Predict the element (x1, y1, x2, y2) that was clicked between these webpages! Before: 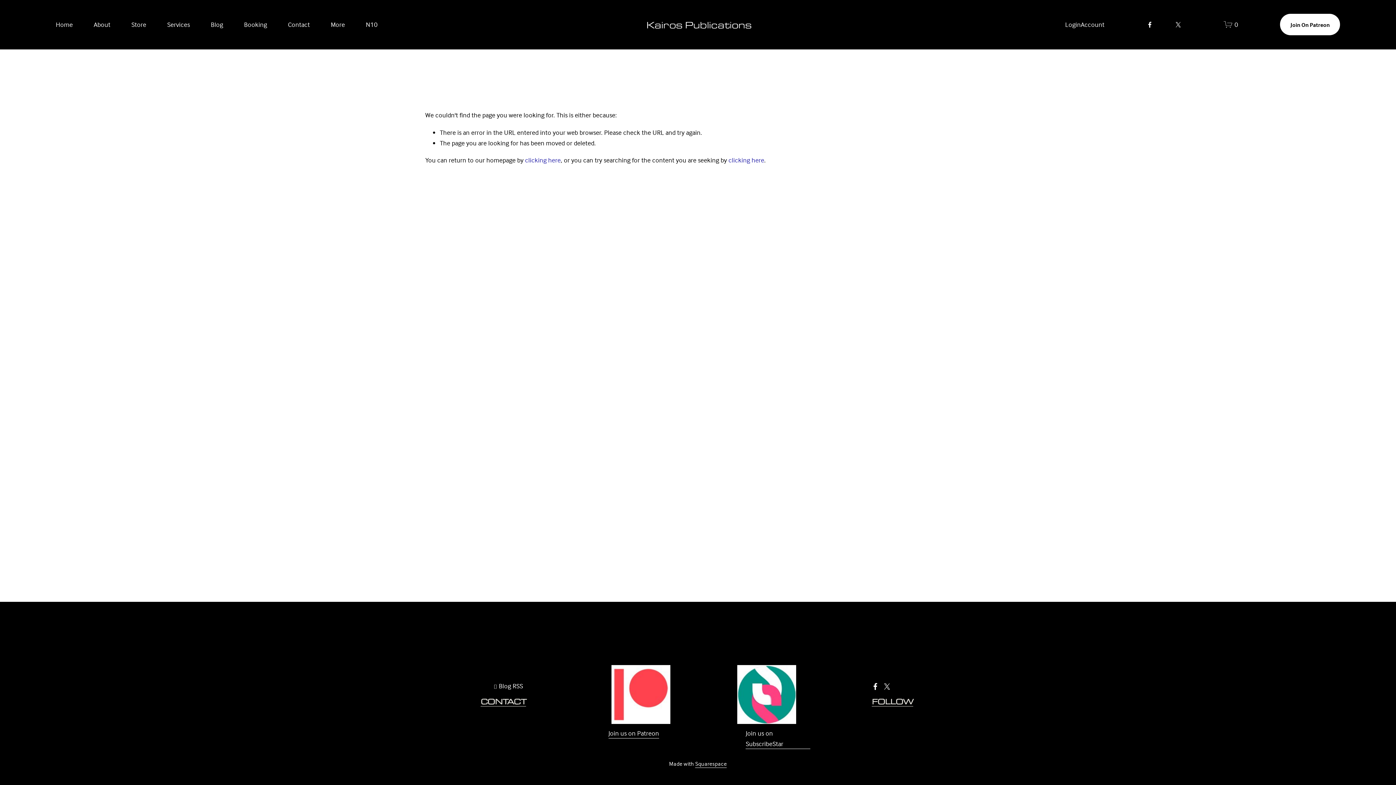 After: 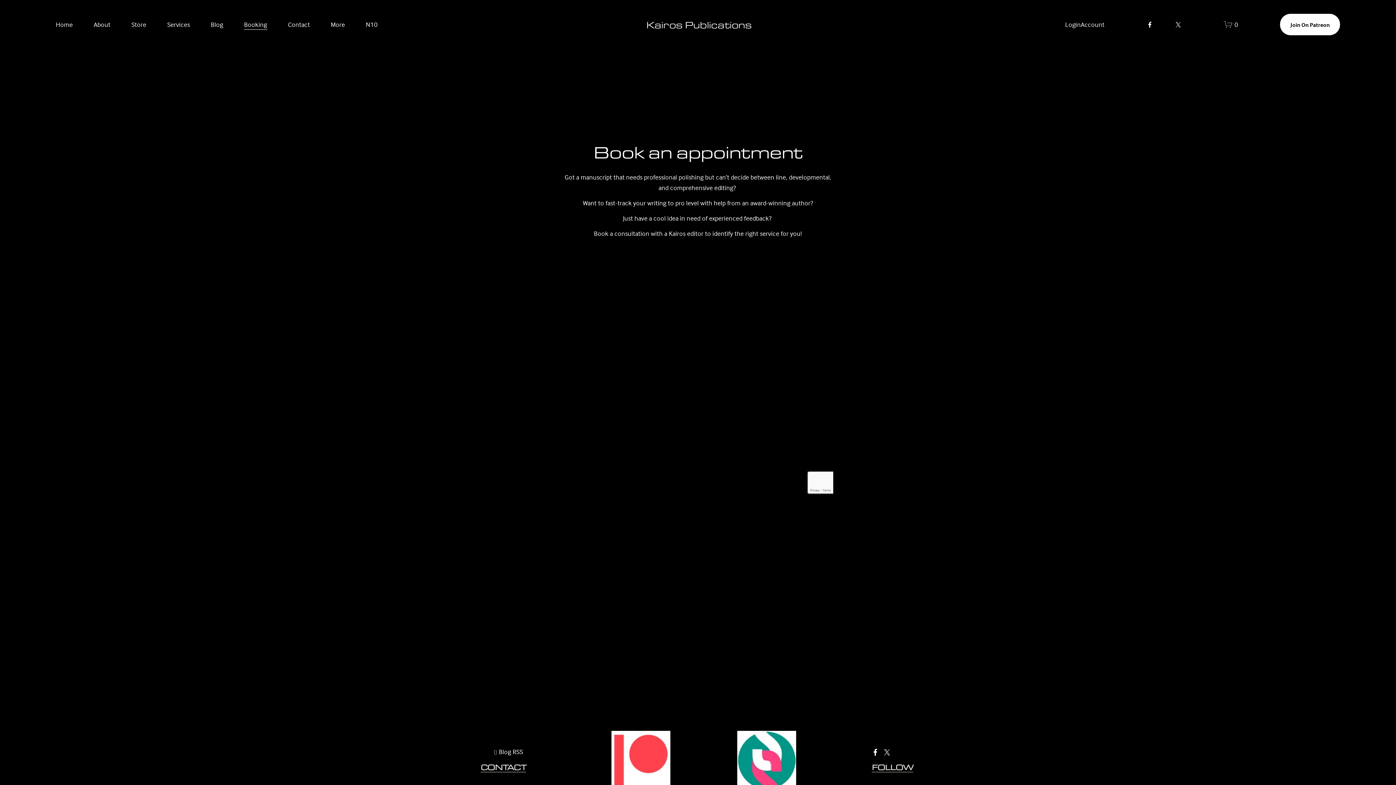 Action: bbox: (244, 18, 267, 30) label: Booking